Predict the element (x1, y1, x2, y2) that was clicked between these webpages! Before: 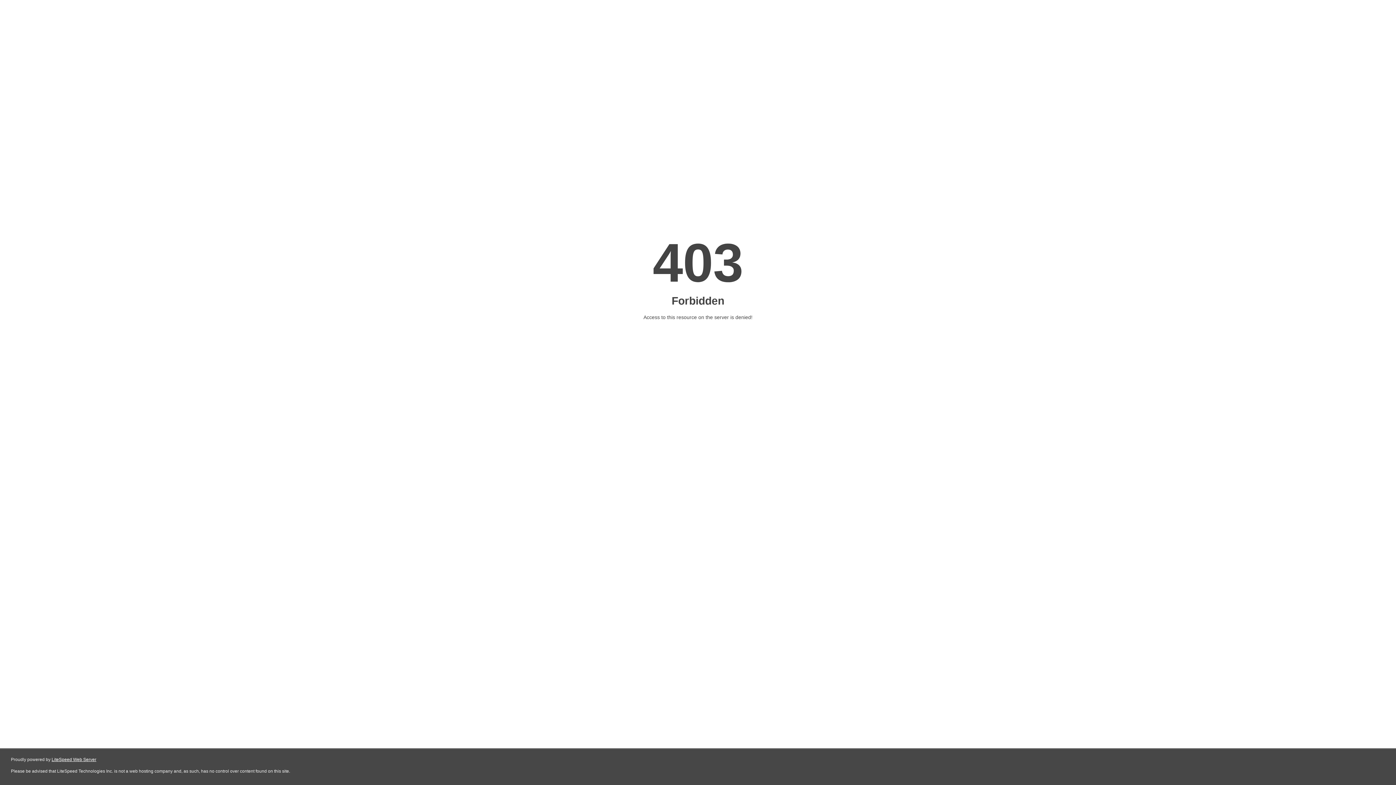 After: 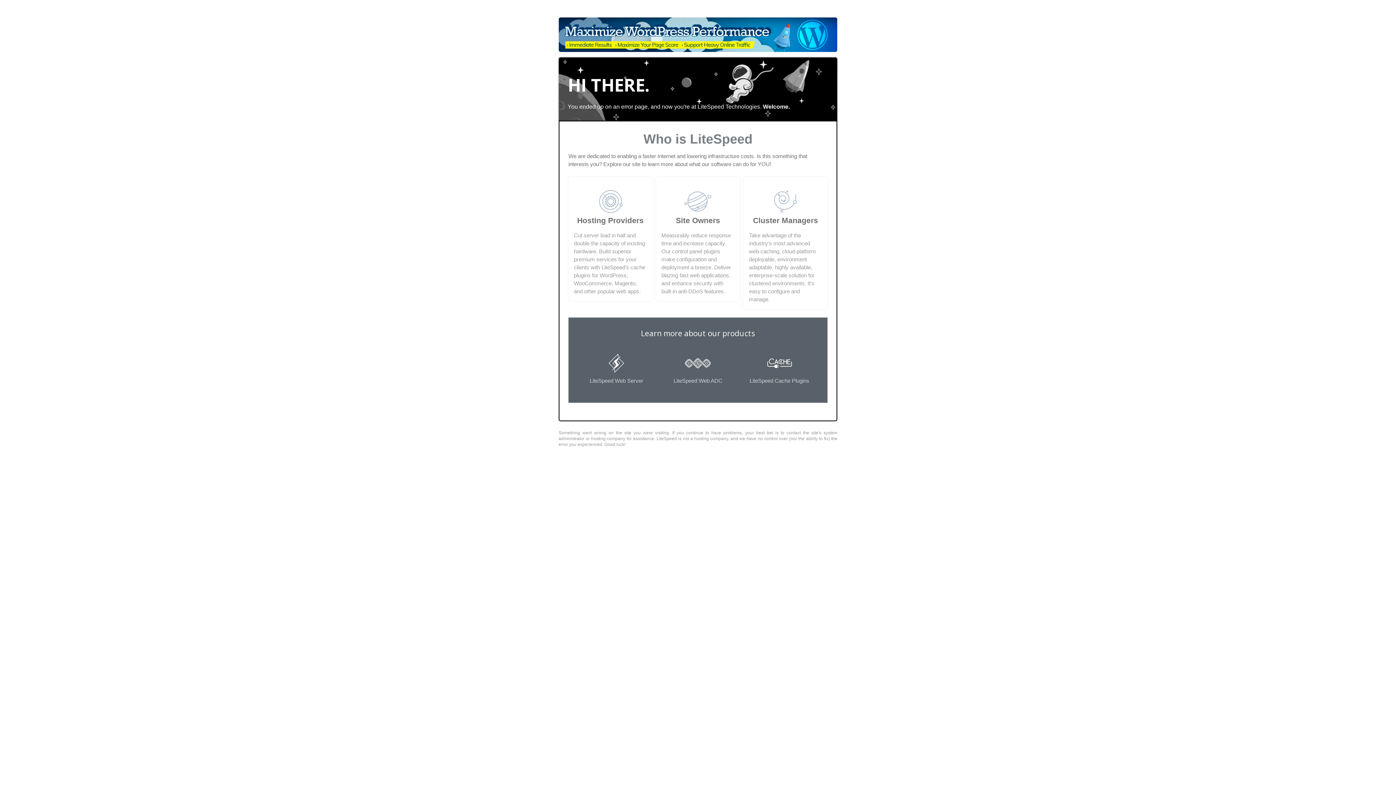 Action: label: LiteSpeed Web Server bbox: (51, 757, 96, 762)